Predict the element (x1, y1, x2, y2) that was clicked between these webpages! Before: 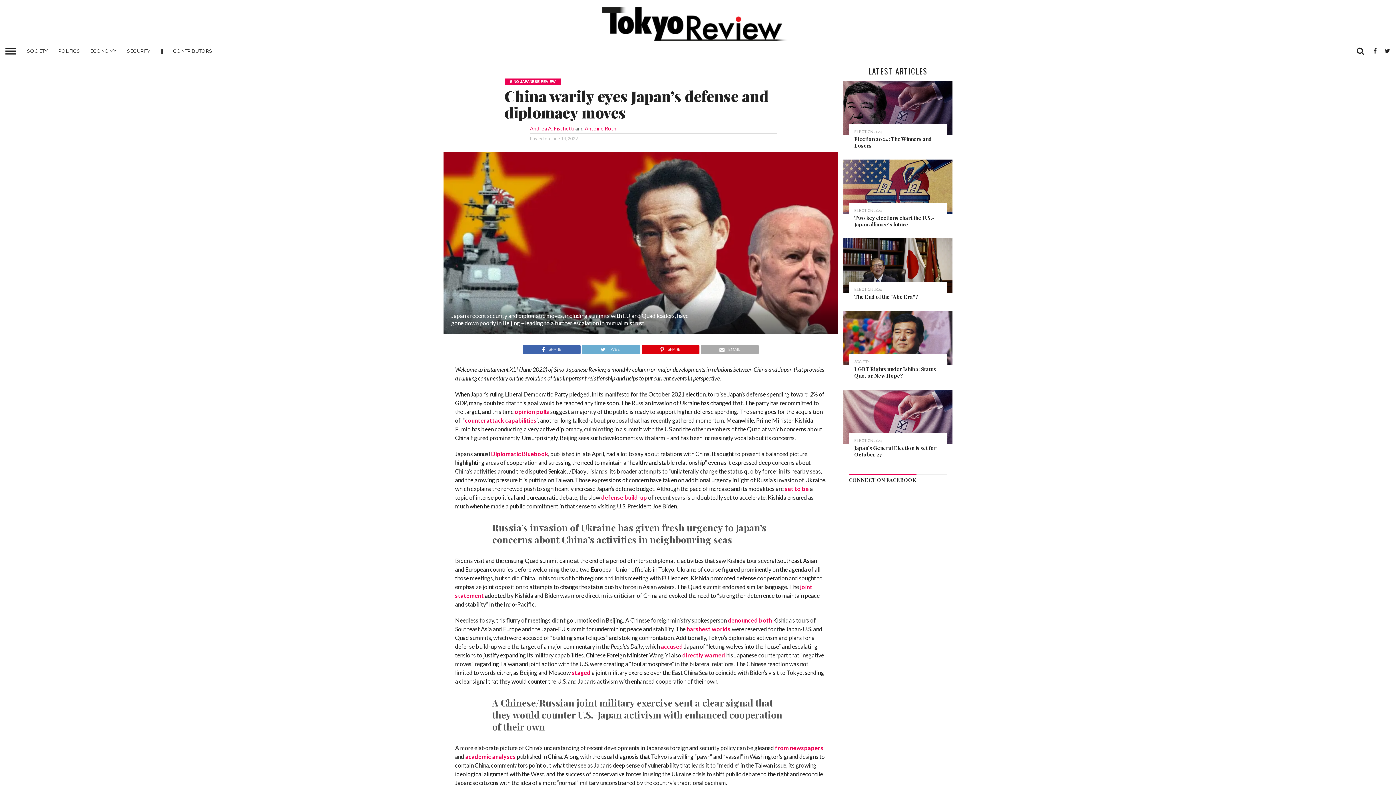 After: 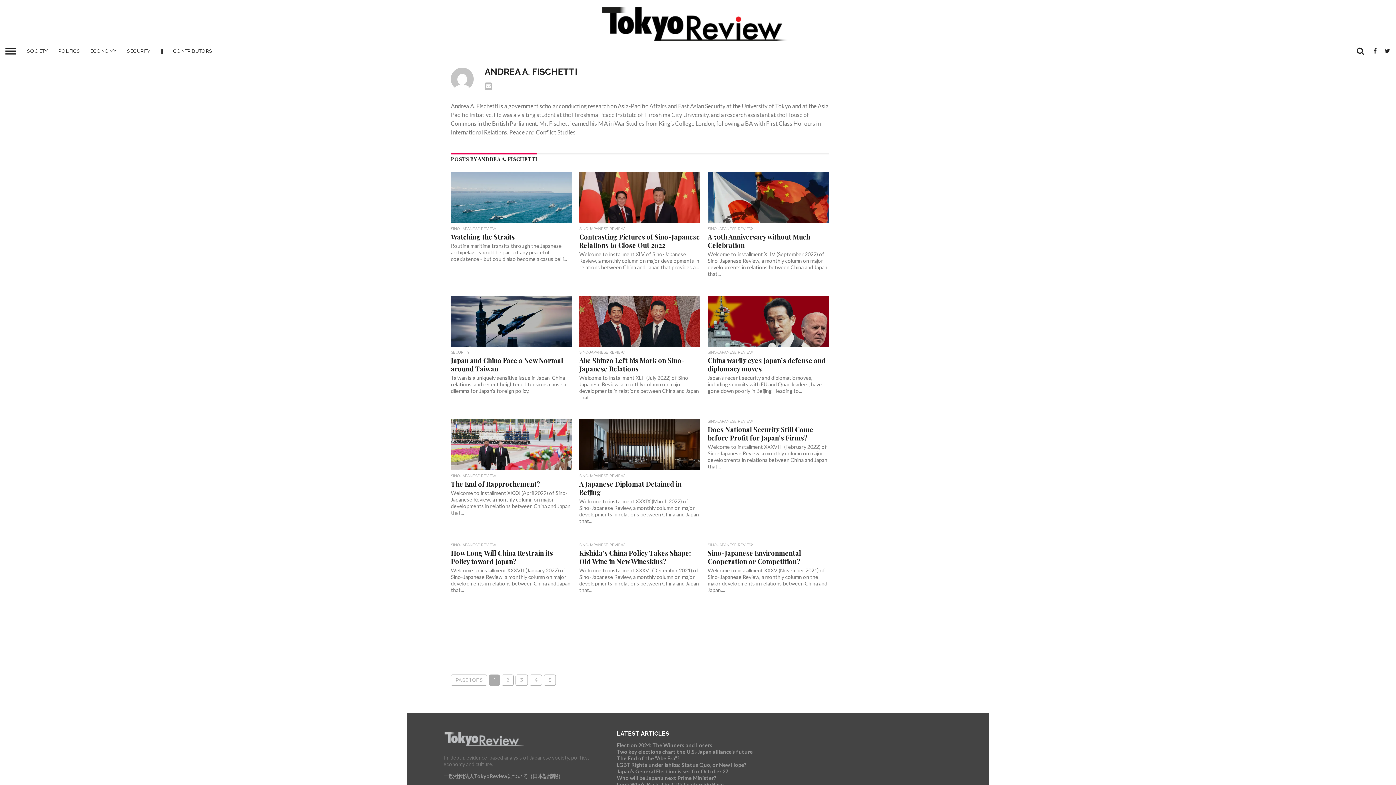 Action: bbox: (530, 125, 574, 131) label: Andrea A. Fischetti